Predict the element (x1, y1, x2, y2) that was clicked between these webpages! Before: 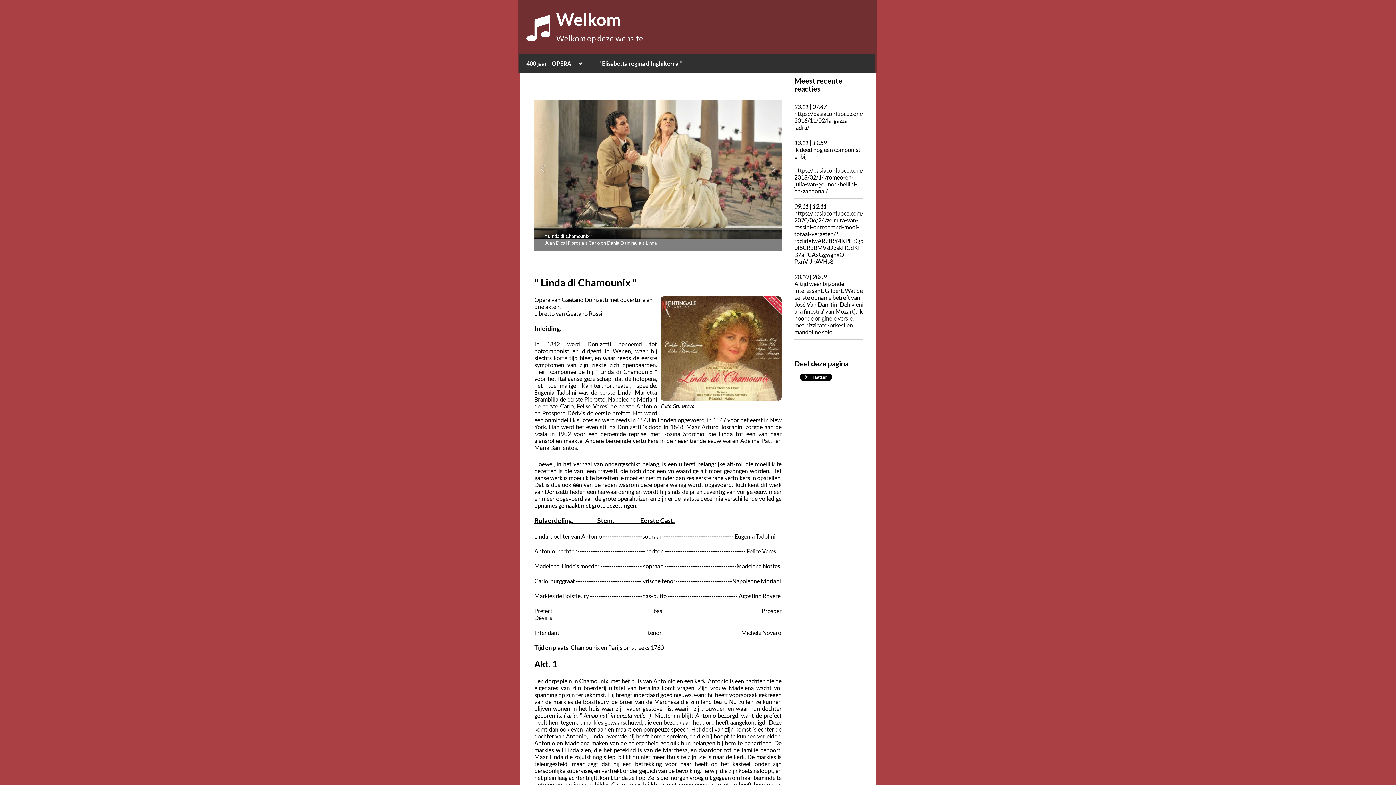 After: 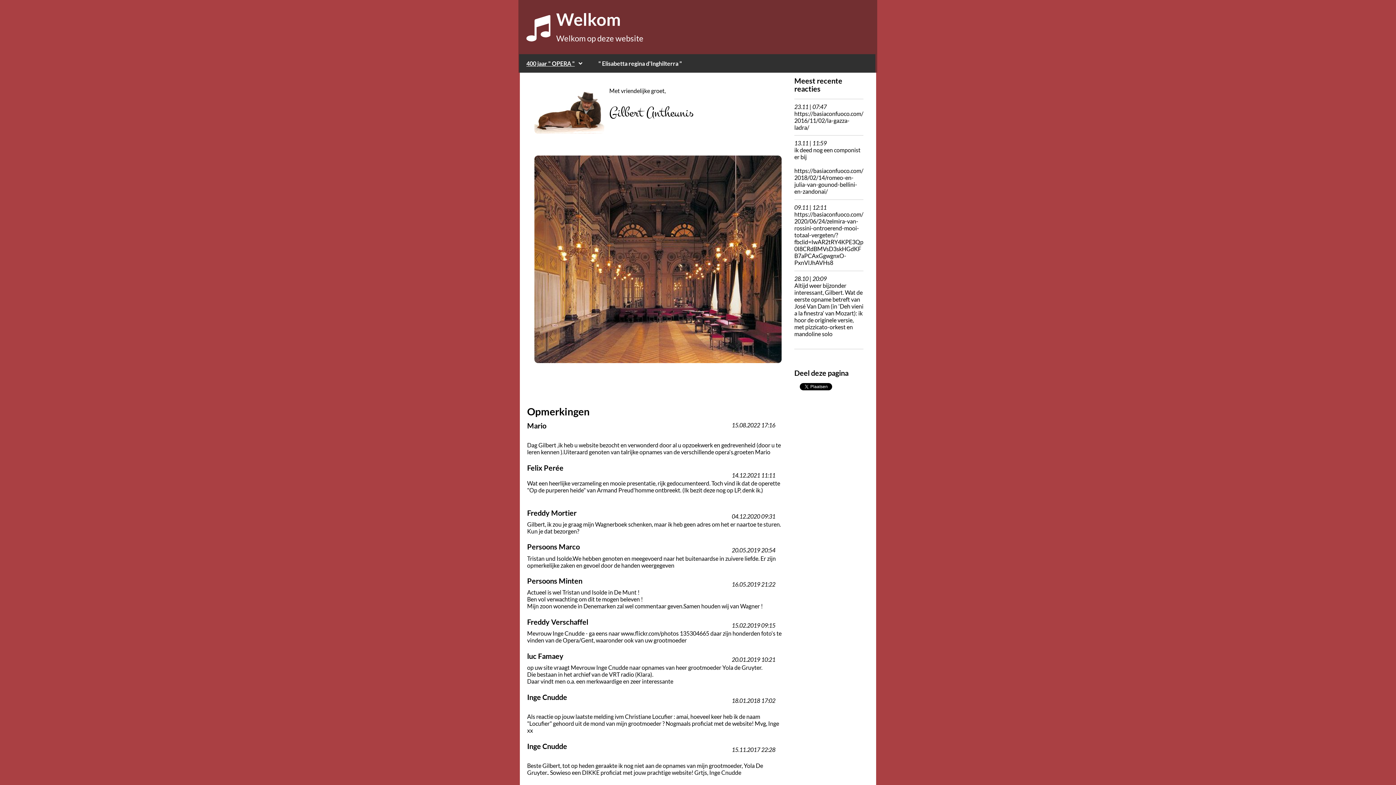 Action: bbox: (526, 36, 550, 42)